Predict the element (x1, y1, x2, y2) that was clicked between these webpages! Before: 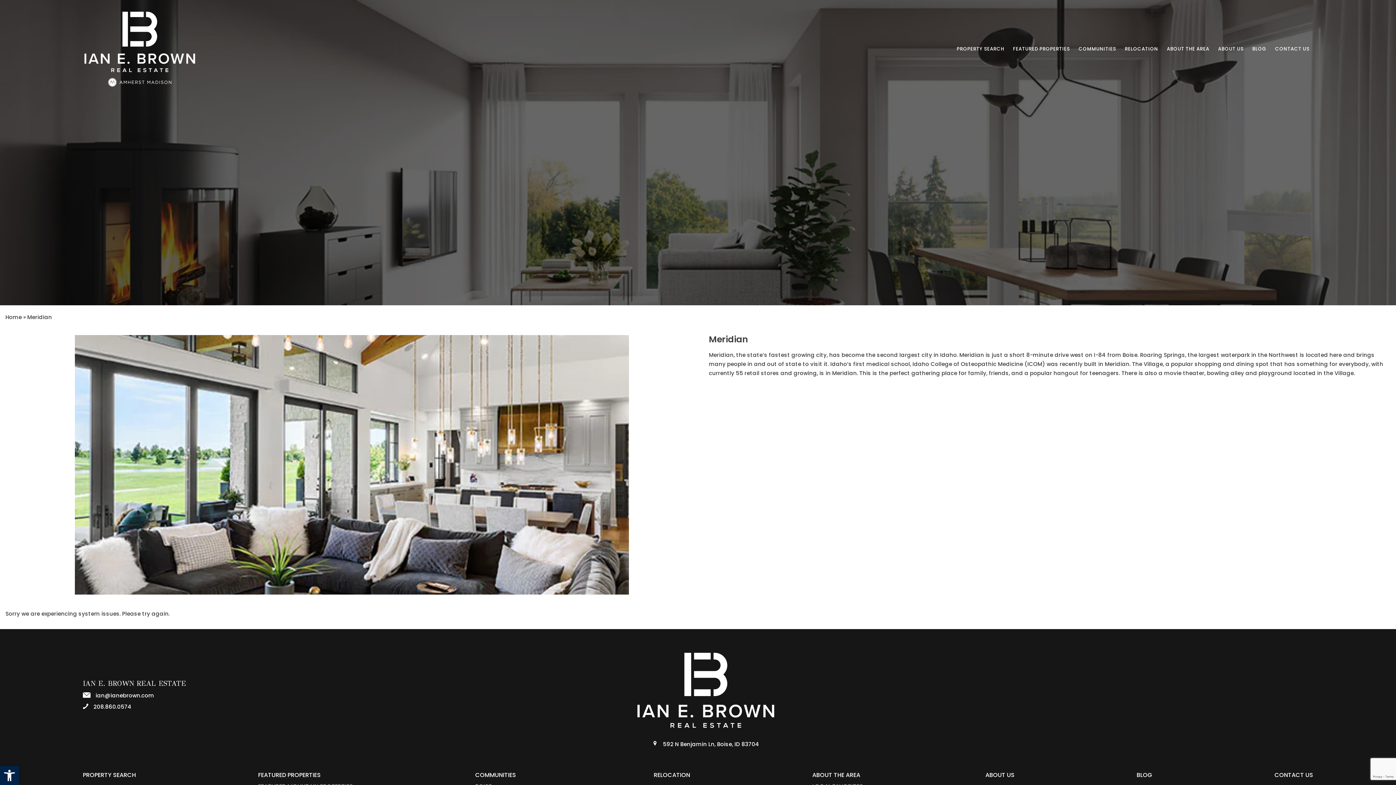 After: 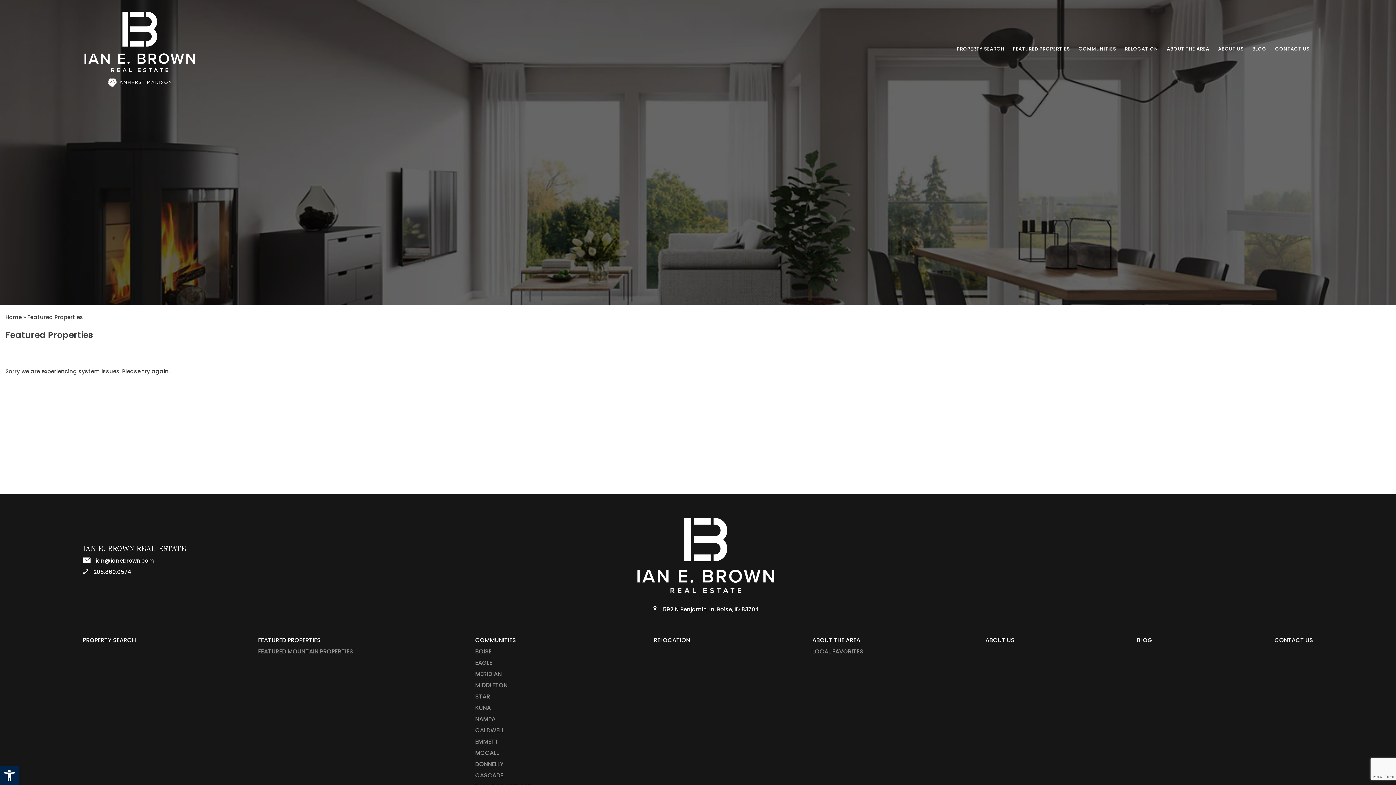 Action: label: FEATURED PROPERTIES bbox: (258, 771, 320, 779)